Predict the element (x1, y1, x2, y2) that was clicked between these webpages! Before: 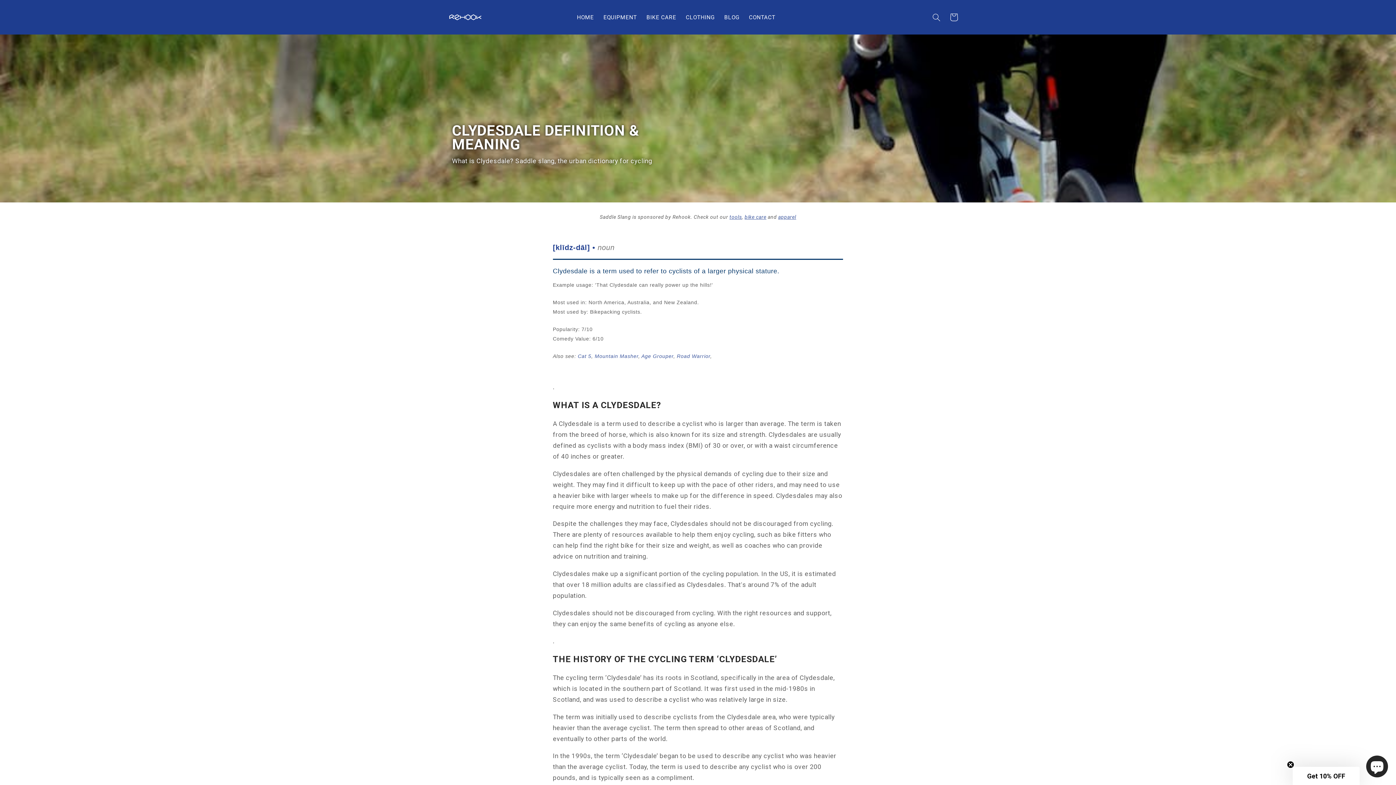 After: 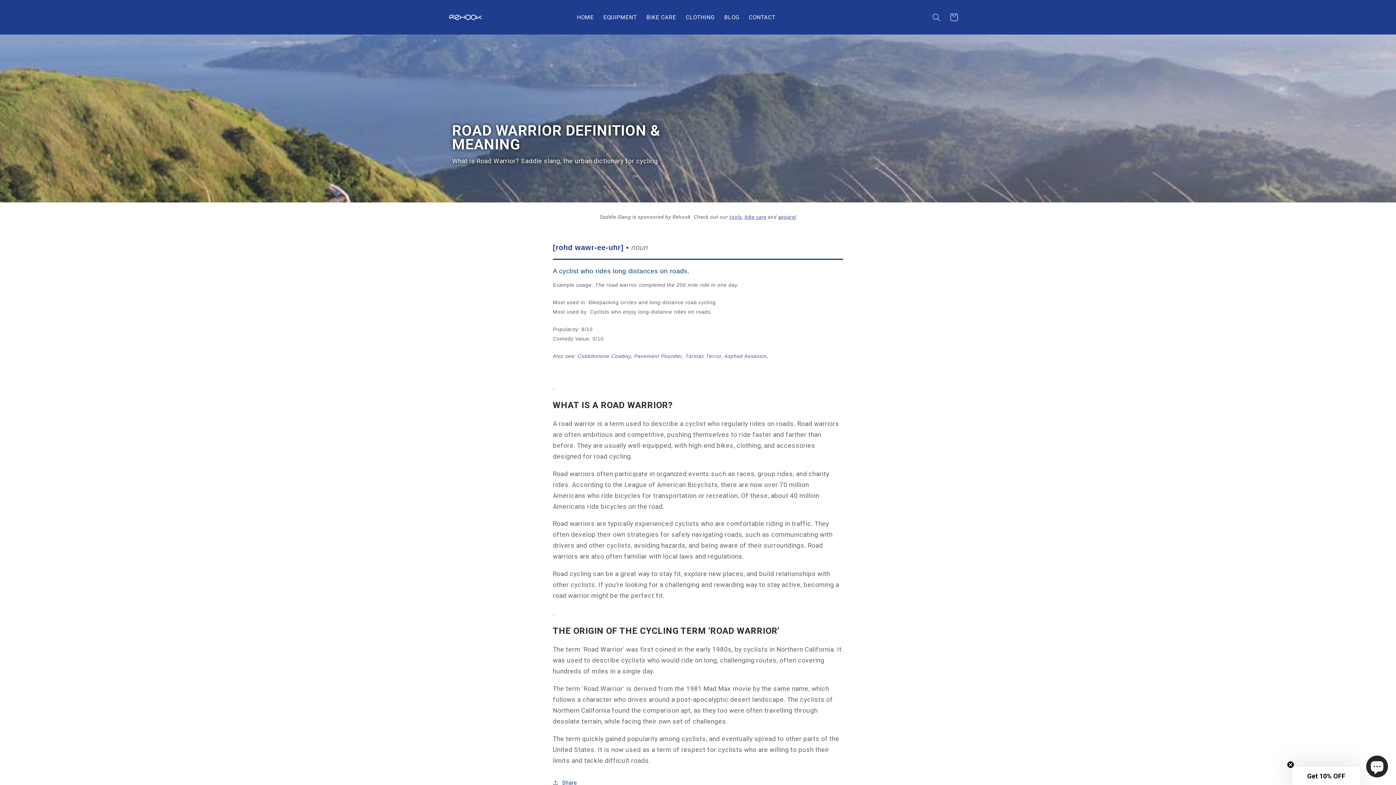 Action: label: Road Warrior bbox: (677, 353, 710, 359)